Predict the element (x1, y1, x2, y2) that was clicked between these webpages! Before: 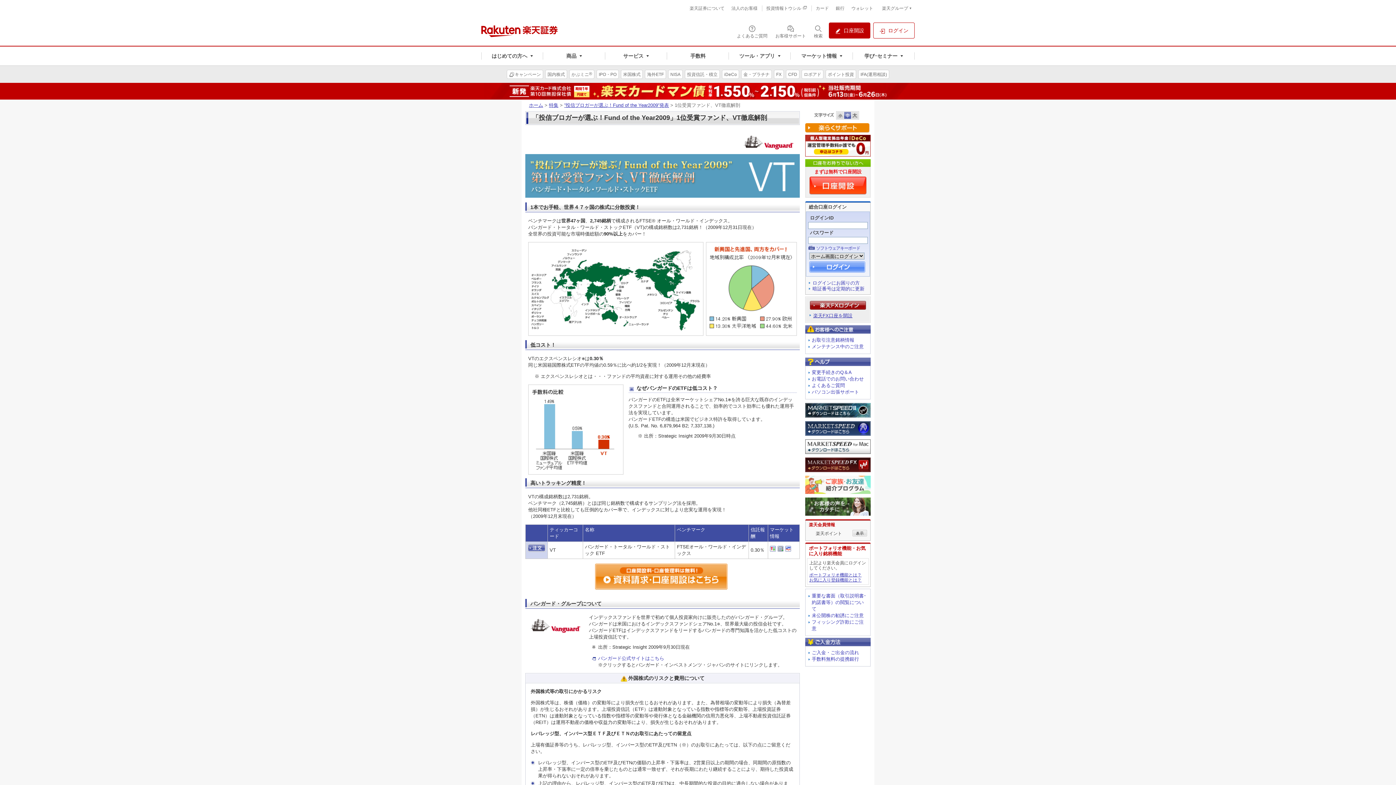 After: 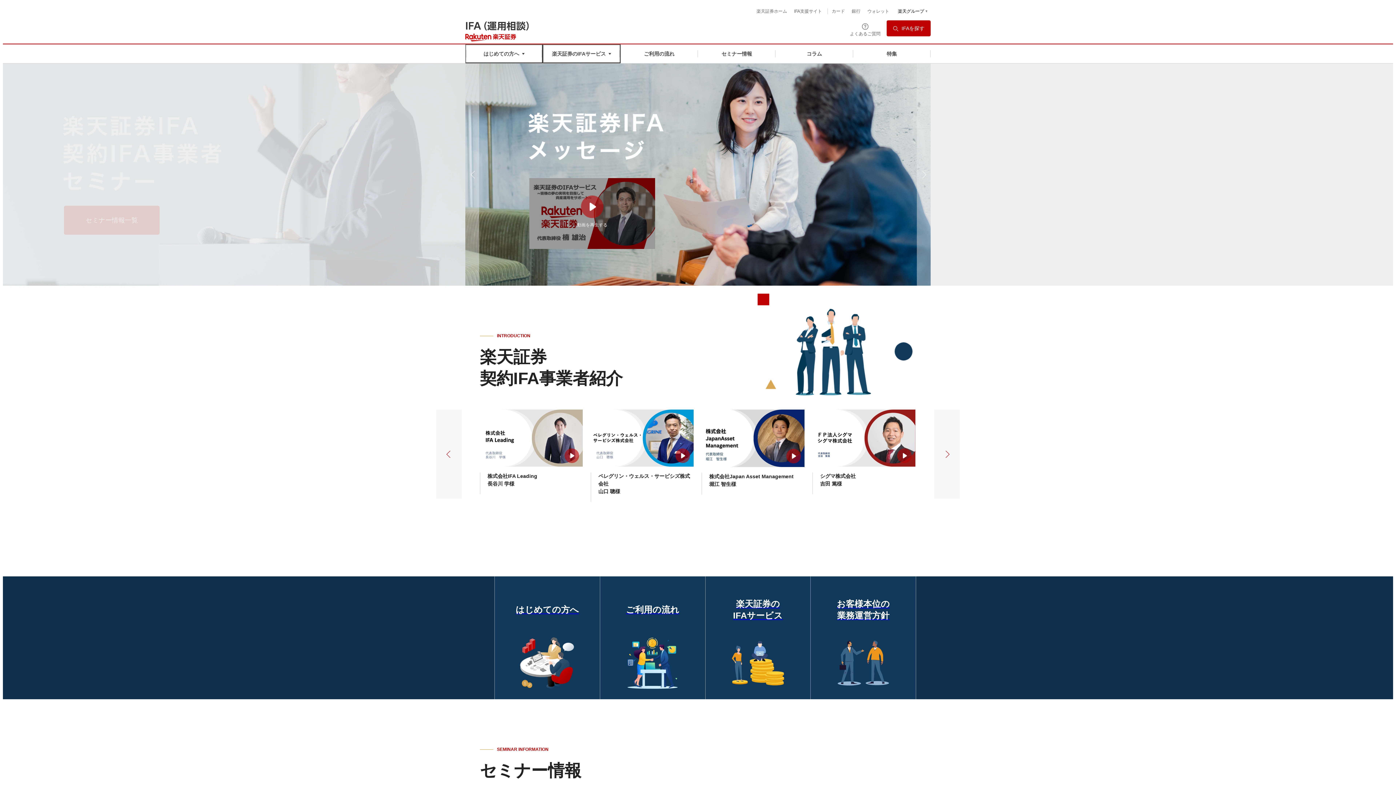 Action: label: IFA(運用相談) bbox: (858, 65, 889, 82)